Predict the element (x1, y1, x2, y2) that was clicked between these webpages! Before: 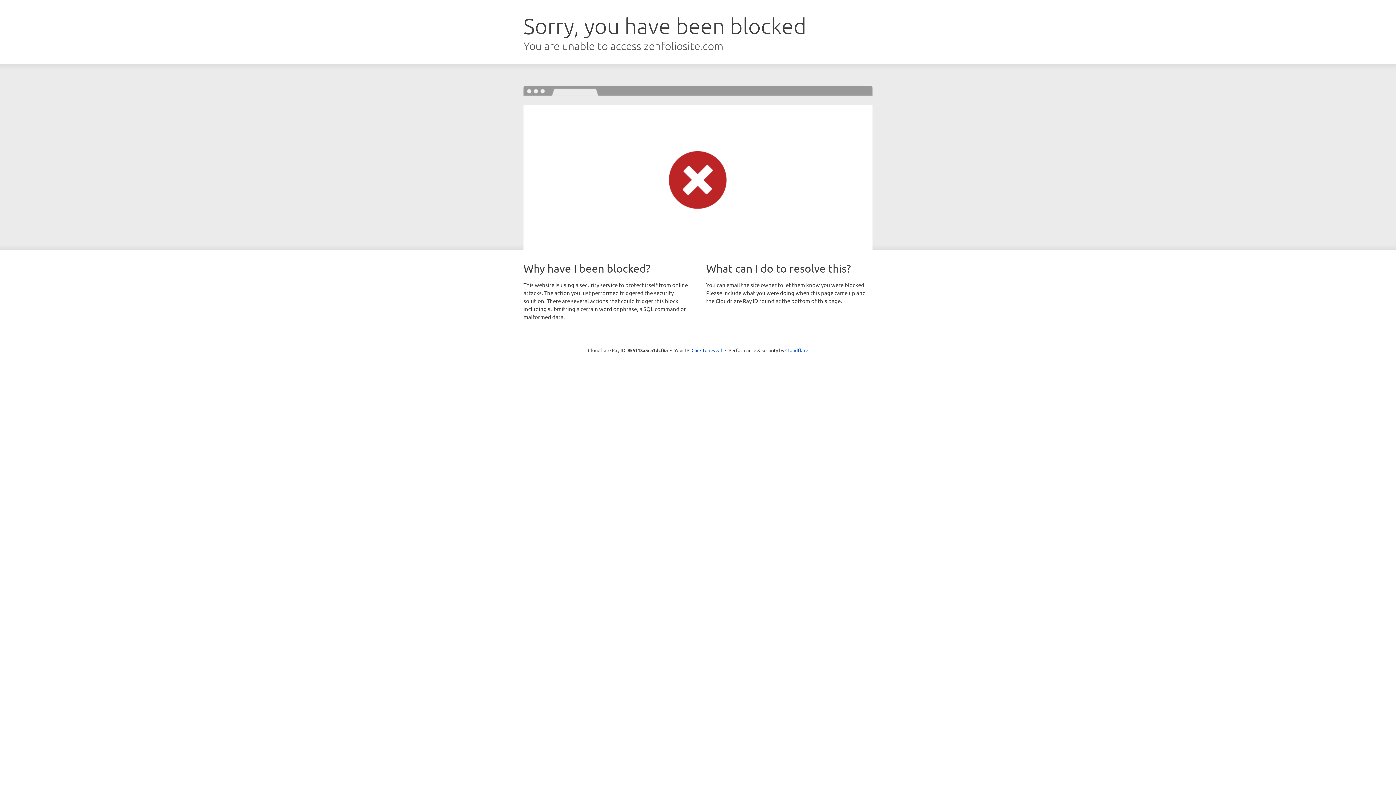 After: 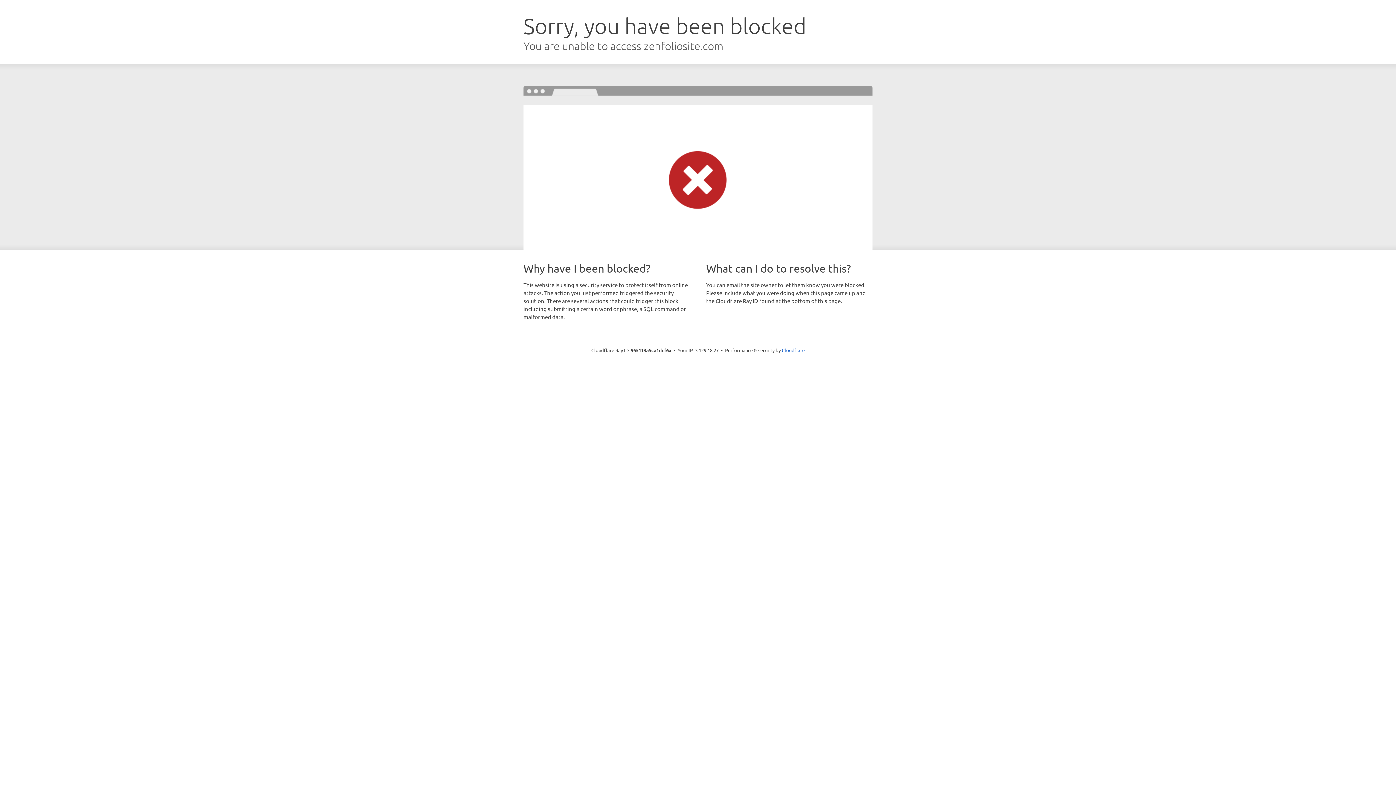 Action: label: Click to reveal bbox: (691, 346, 722, 353)